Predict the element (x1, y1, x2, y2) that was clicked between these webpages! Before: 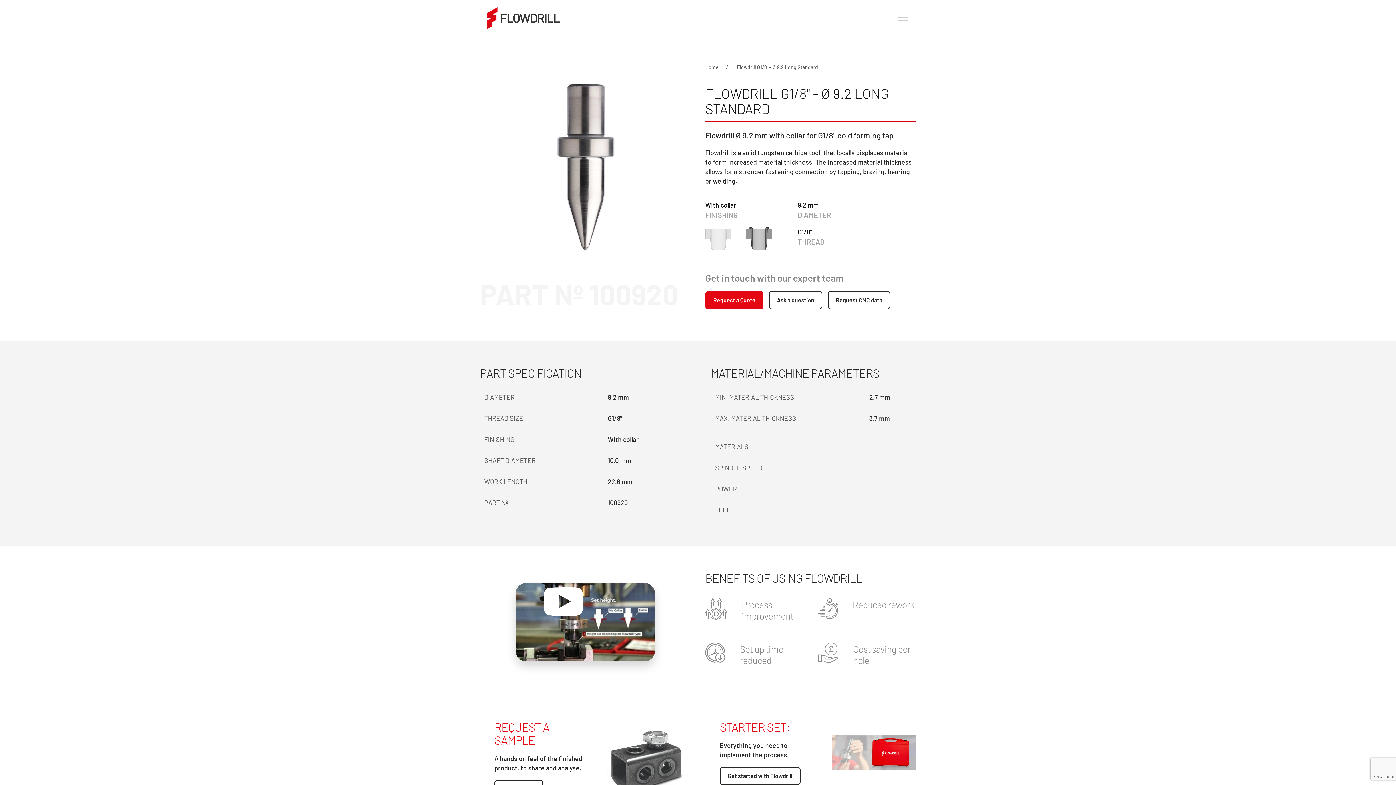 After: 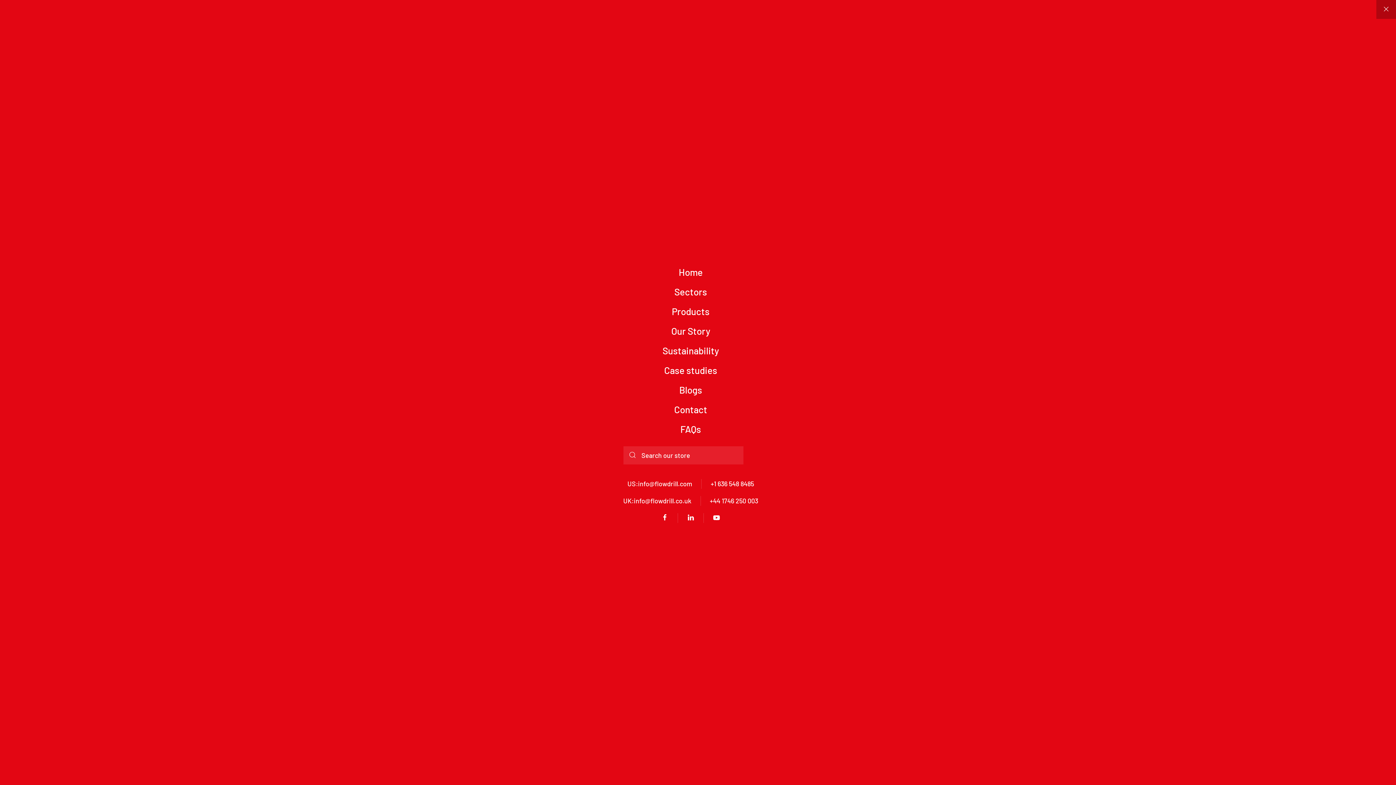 Action: bbox: (897, 0, 909, 36) label: Toggle Menu